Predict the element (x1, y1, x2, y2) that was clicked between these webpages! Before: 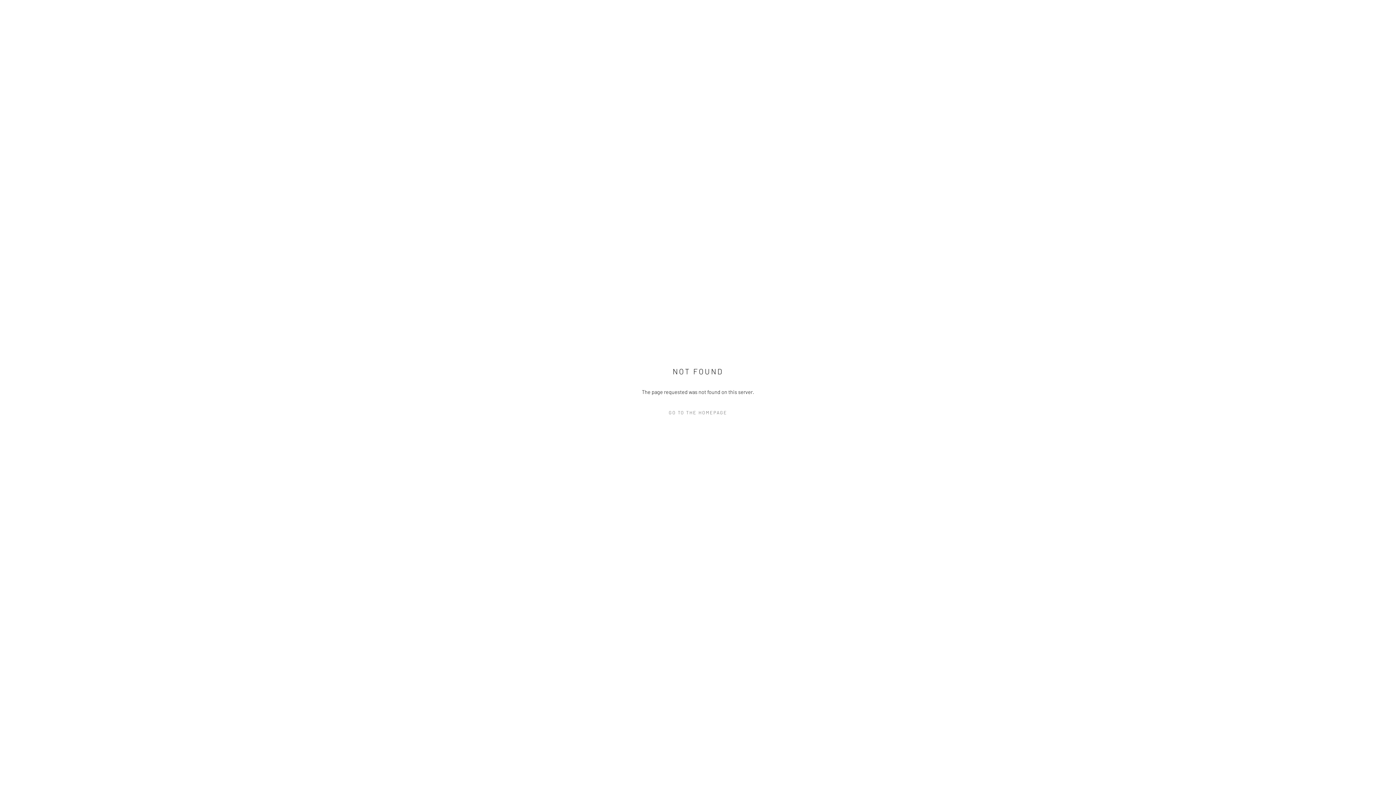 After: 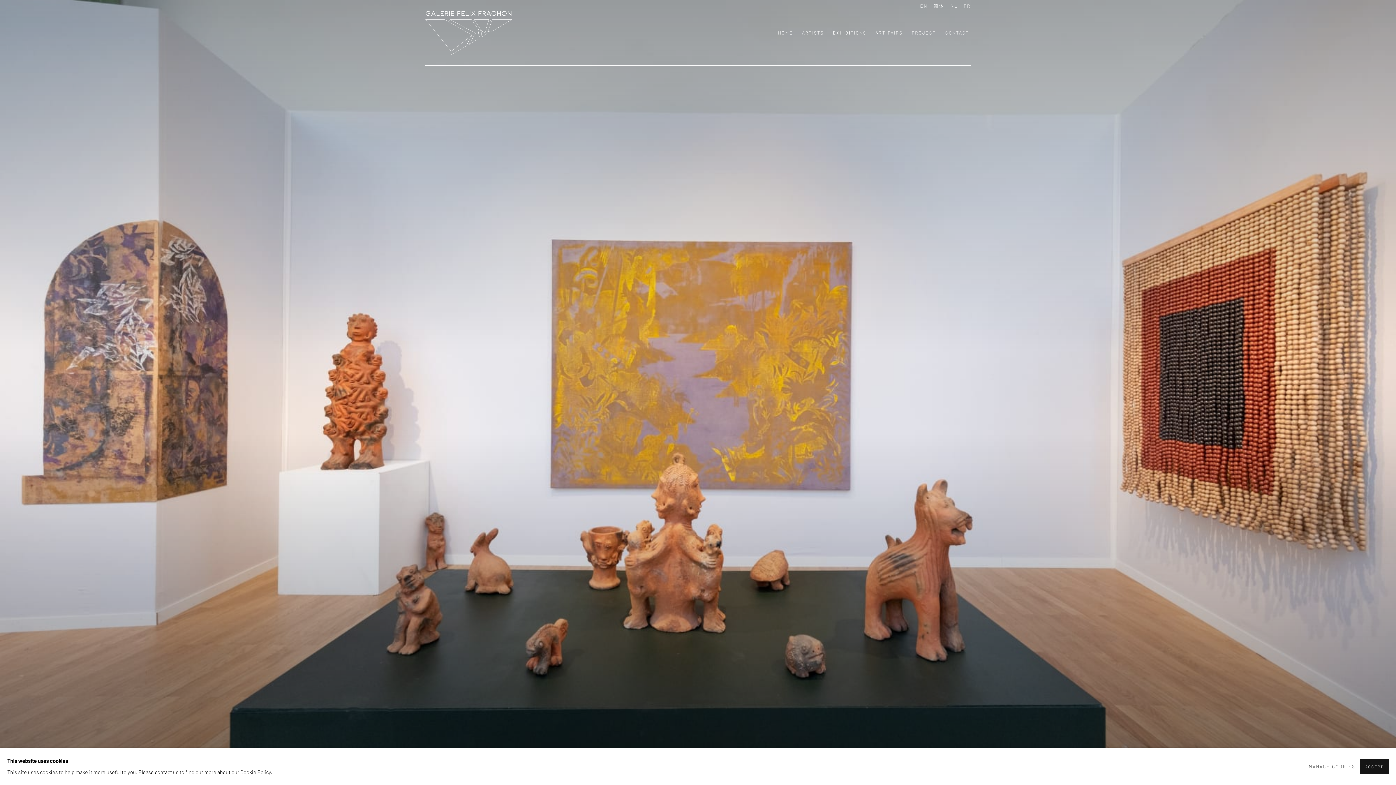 Action: bbox: (632, 407, 763, 418) label: GO TO THE HOMEPAGE